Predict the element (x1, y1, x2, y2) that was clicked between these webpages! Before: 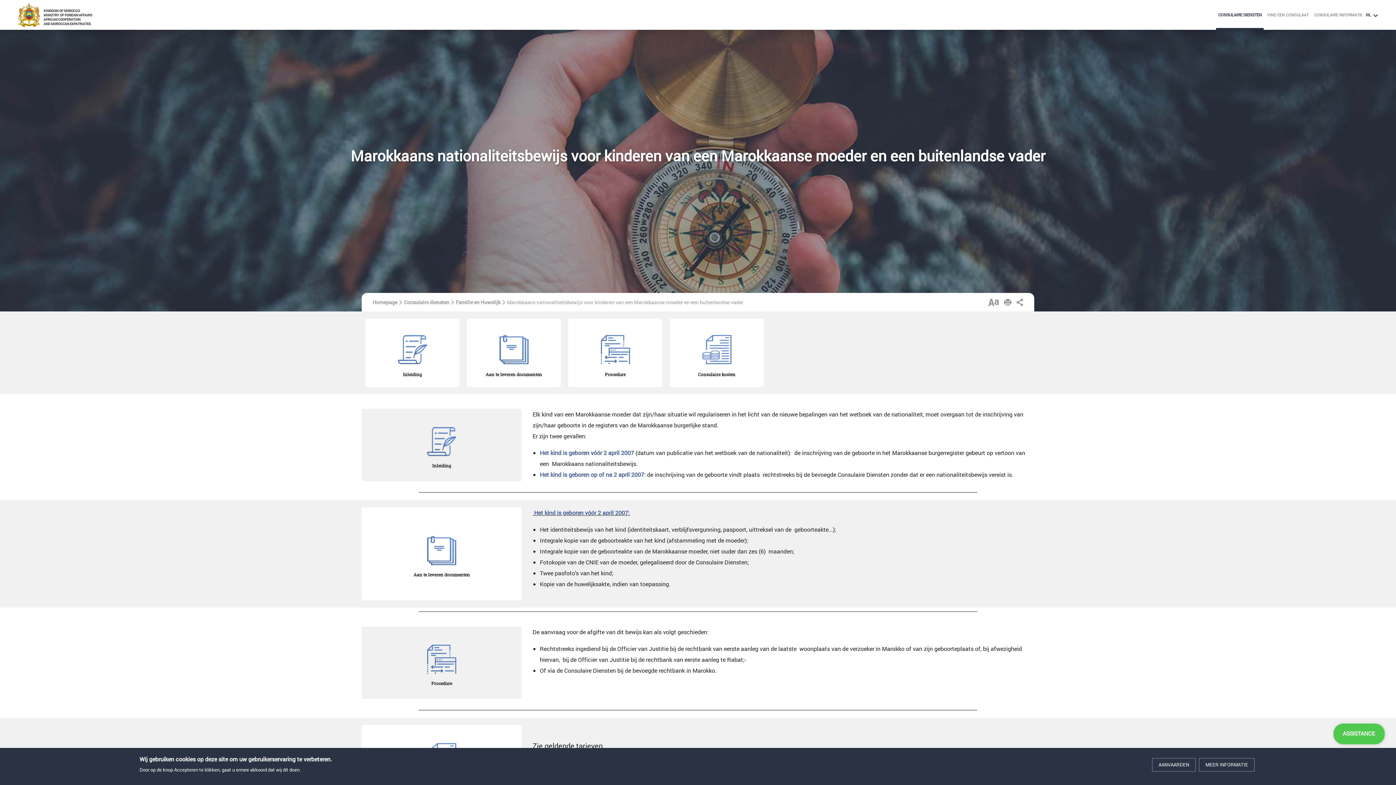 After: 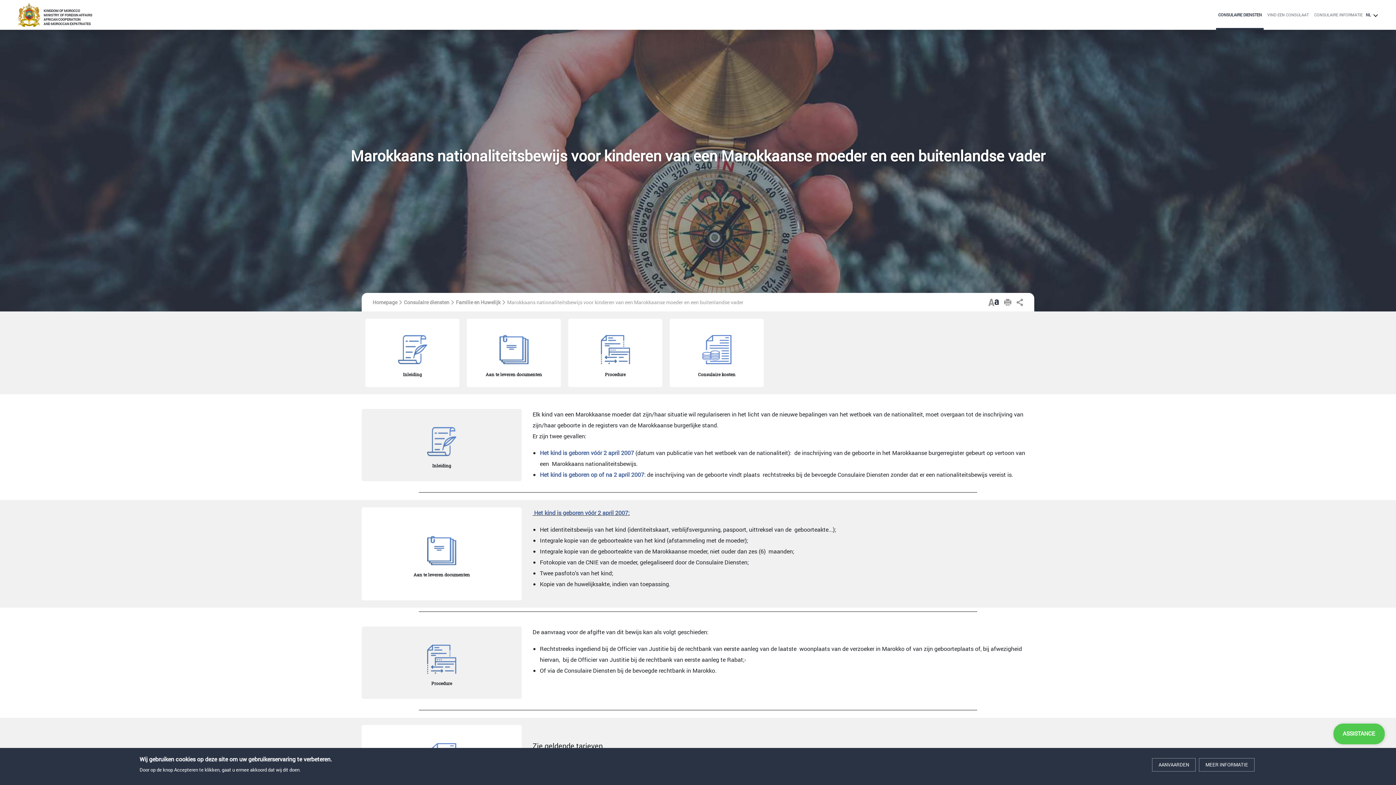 Action: bbox: (994, 298, 1000, 305) label:  